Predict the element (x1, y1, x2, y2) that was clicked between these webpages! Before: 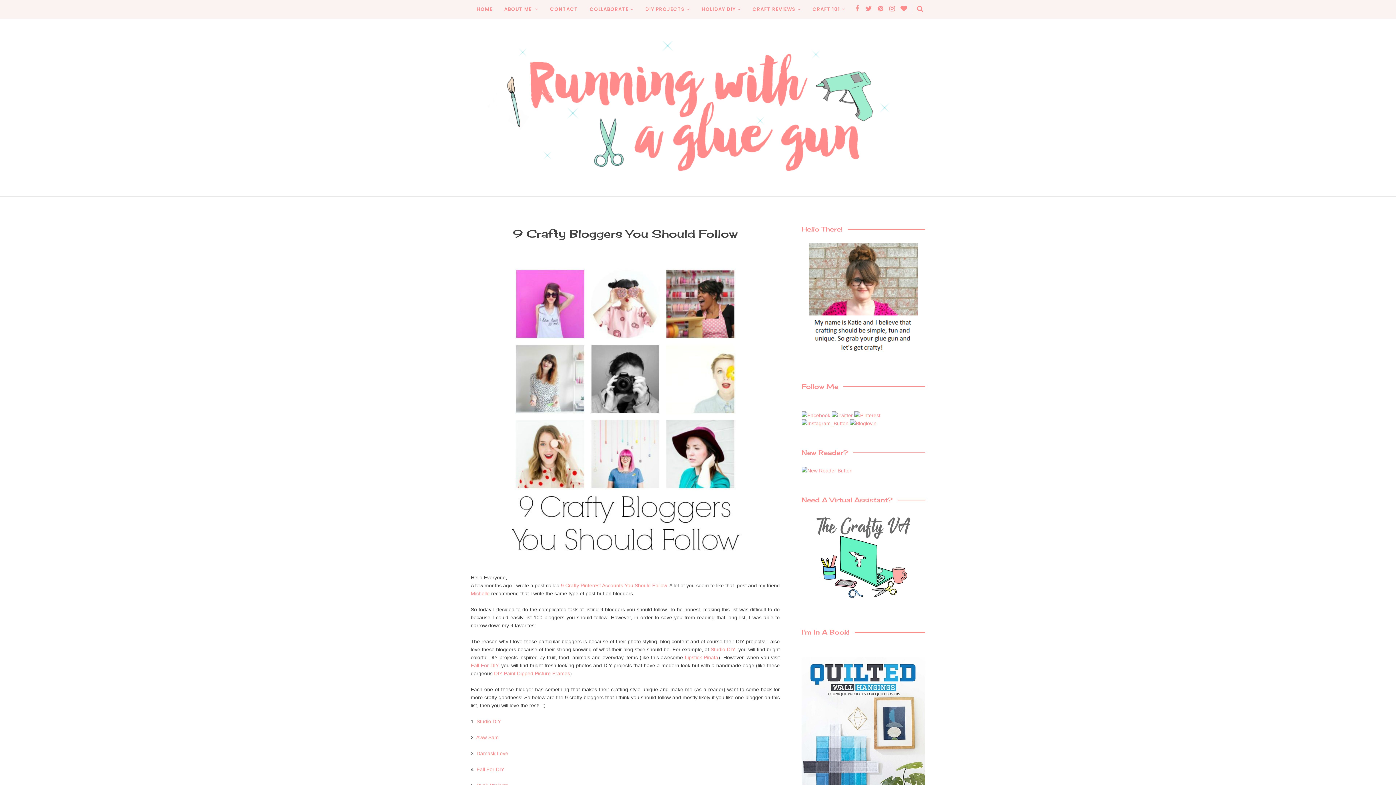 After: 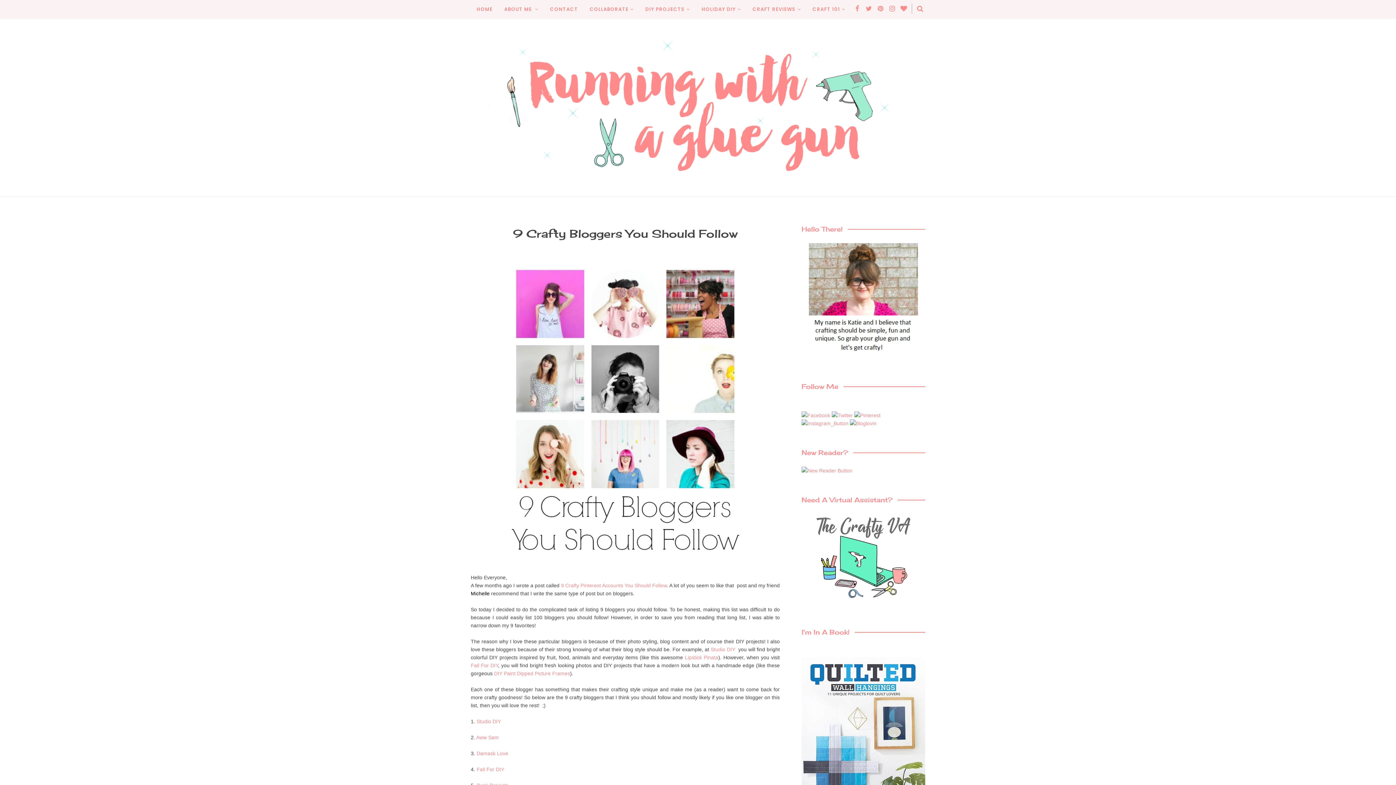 Action: label: Michelle bbox: (470, 590, 489, 596)